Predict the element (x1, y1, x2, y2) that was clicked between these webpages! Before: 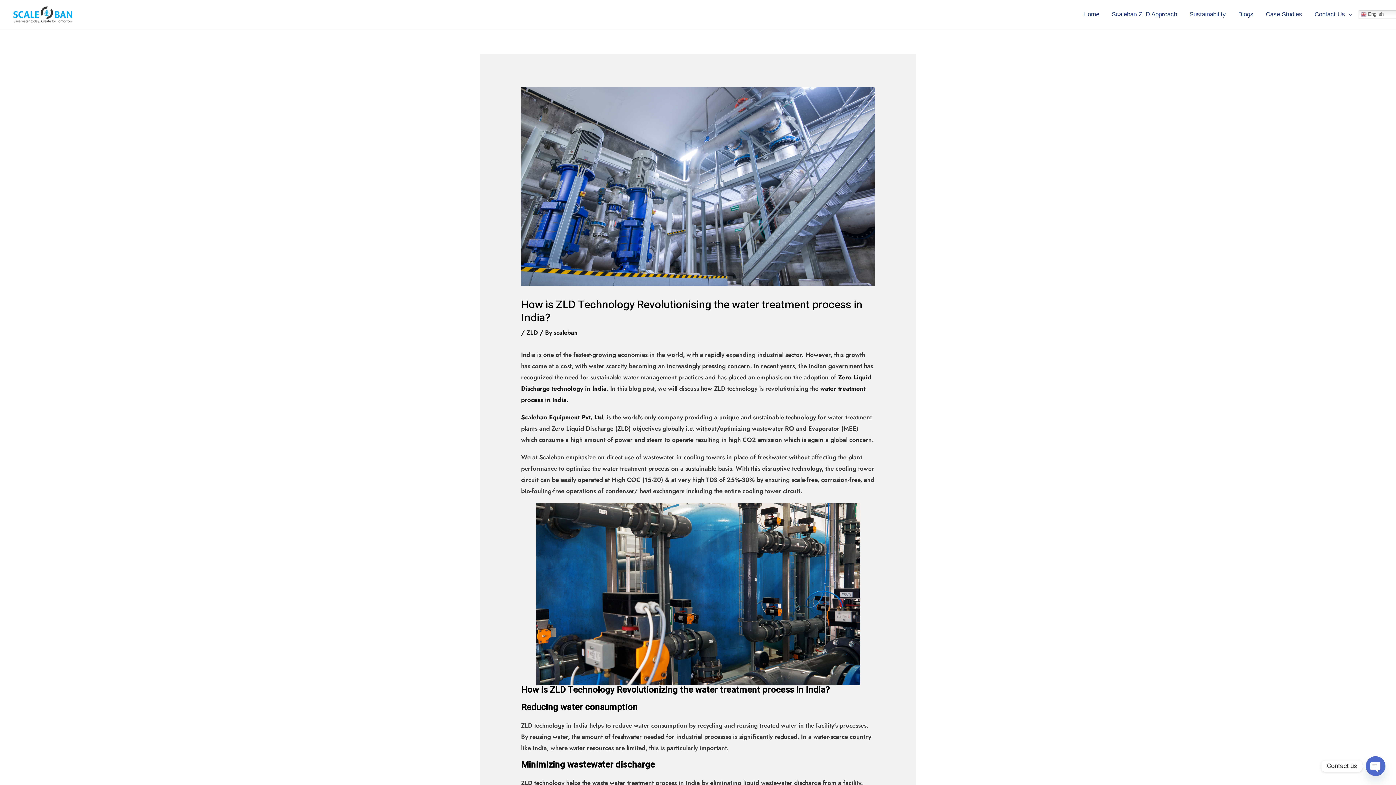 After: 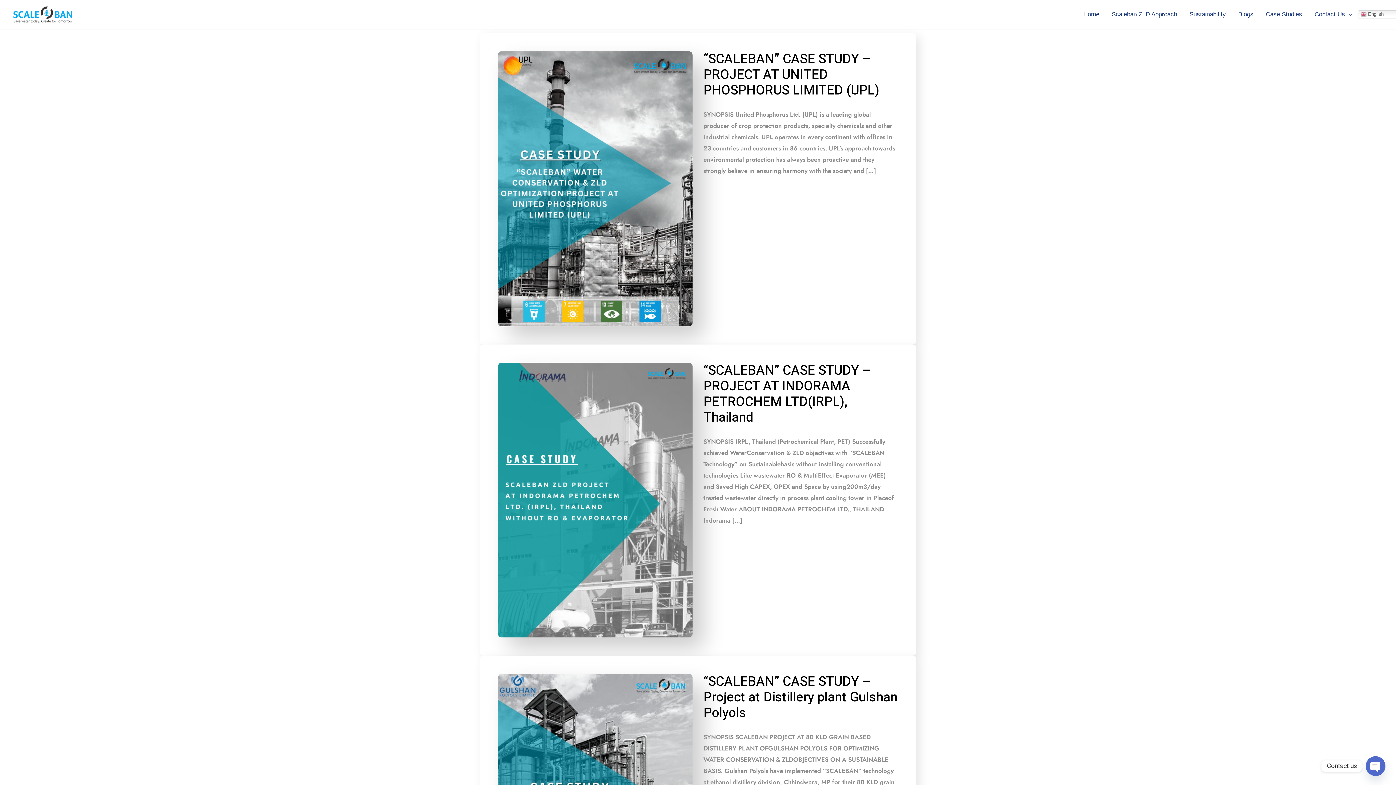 Action: bbox: (1260, 5, 1308, 24) label: Case Studies